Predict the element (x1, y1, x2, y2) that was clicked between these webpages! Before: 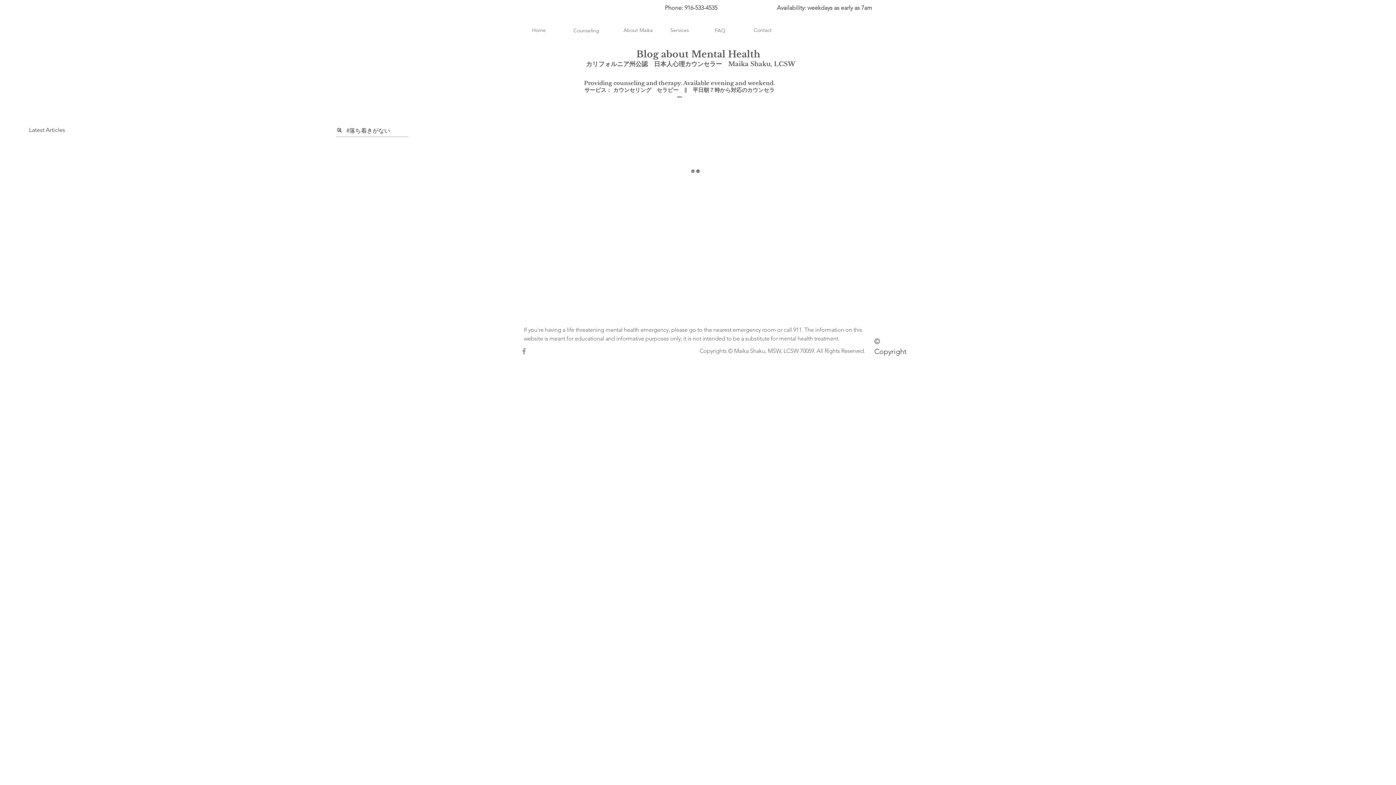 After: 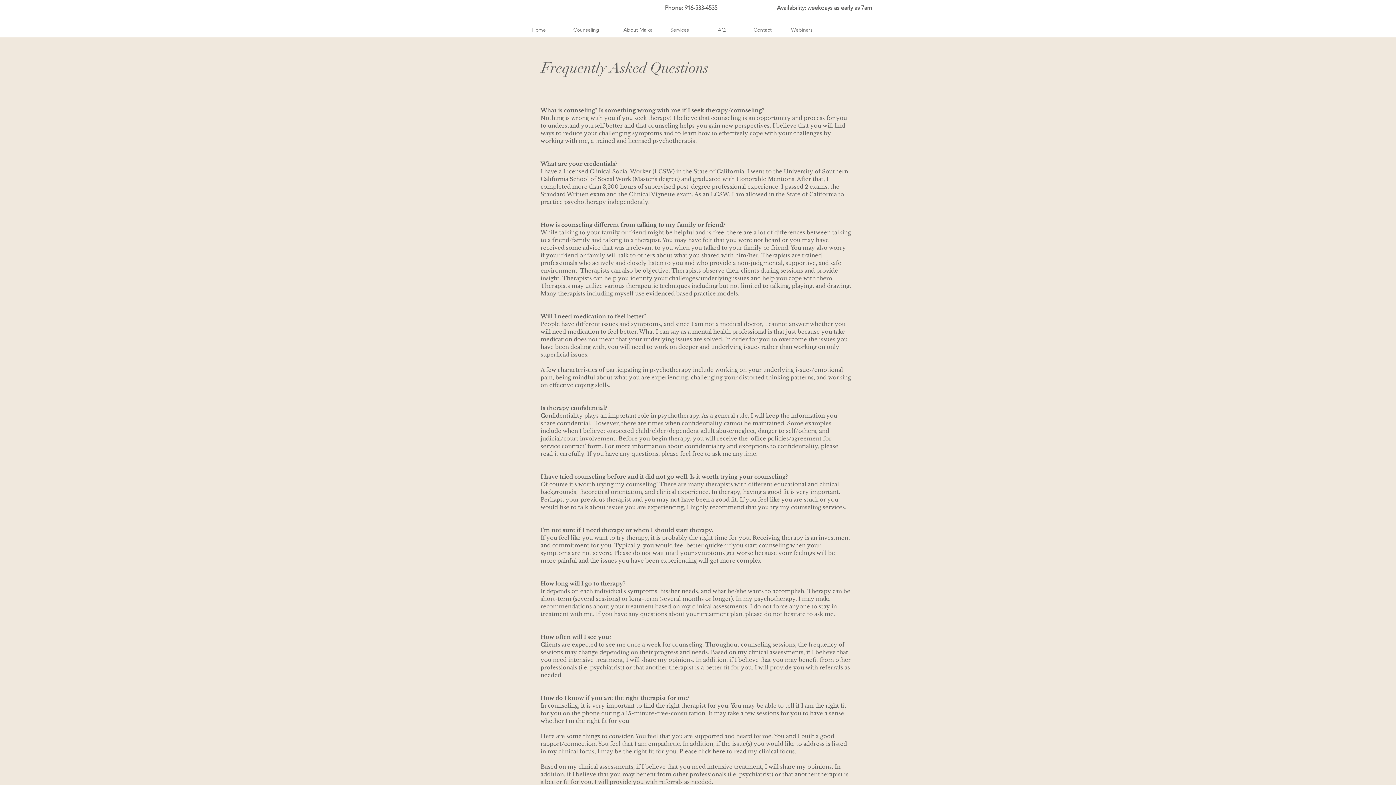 Action: label: FAQ bbox: (698, 23, 742, 37)